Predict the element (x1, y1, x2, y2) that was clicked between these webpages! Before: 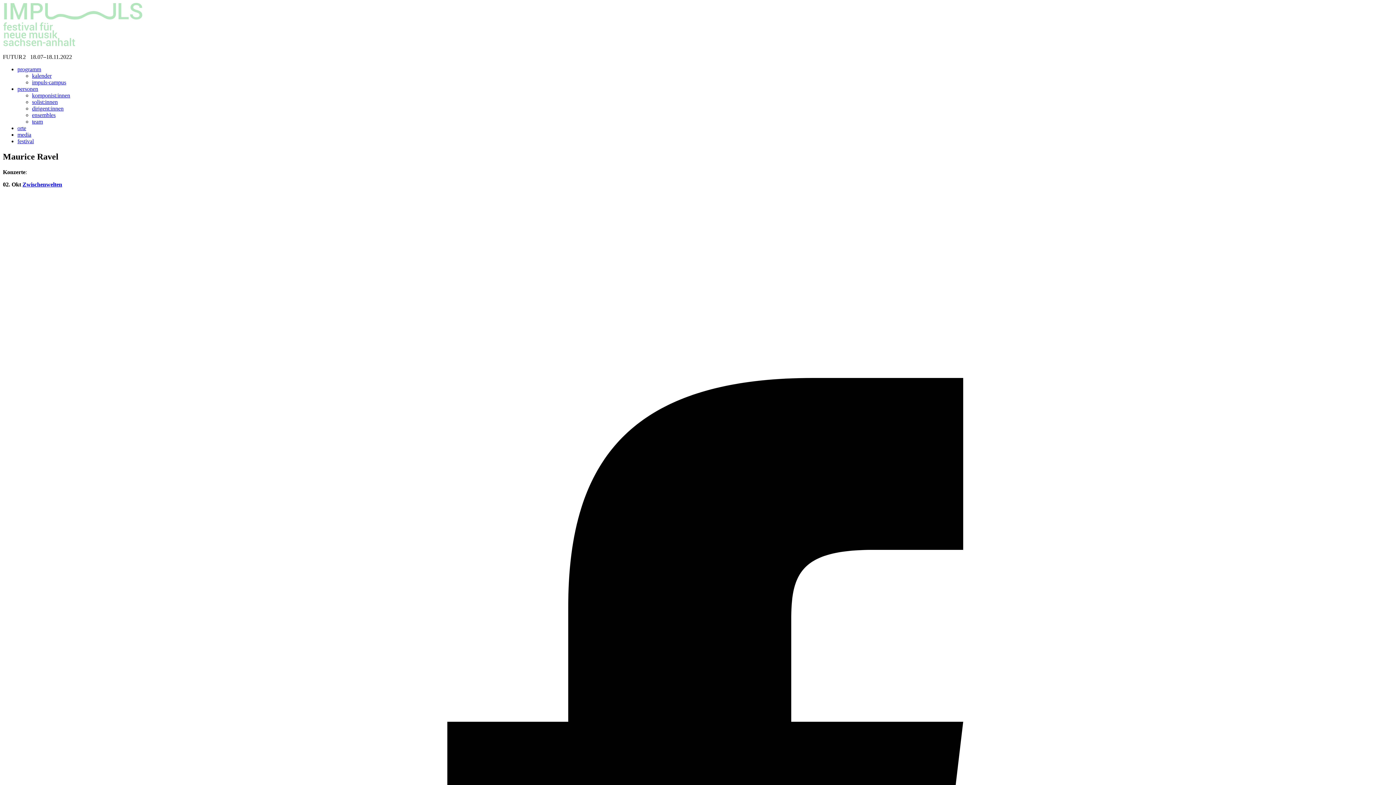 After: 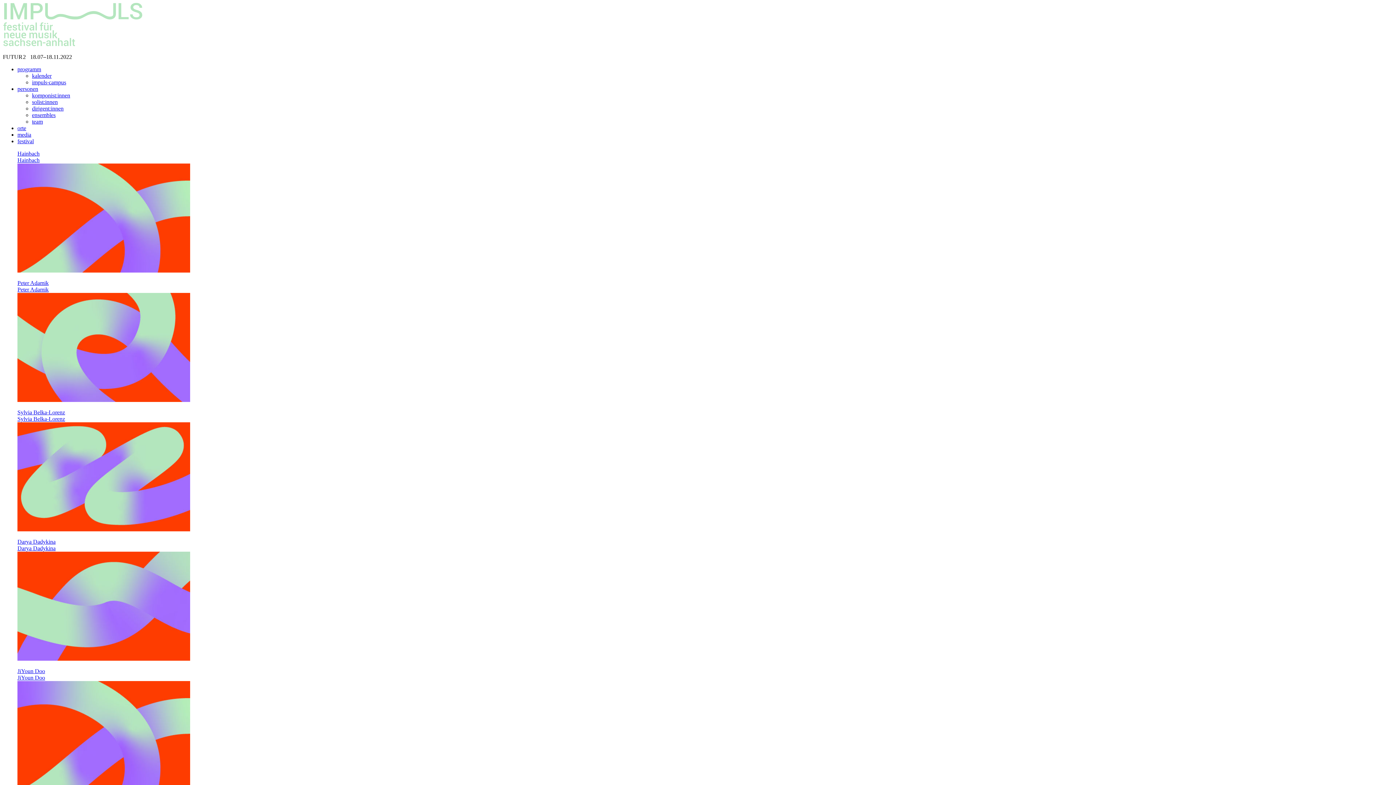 Action: label: solist:innen bbox: (32, 98, 57, 105)